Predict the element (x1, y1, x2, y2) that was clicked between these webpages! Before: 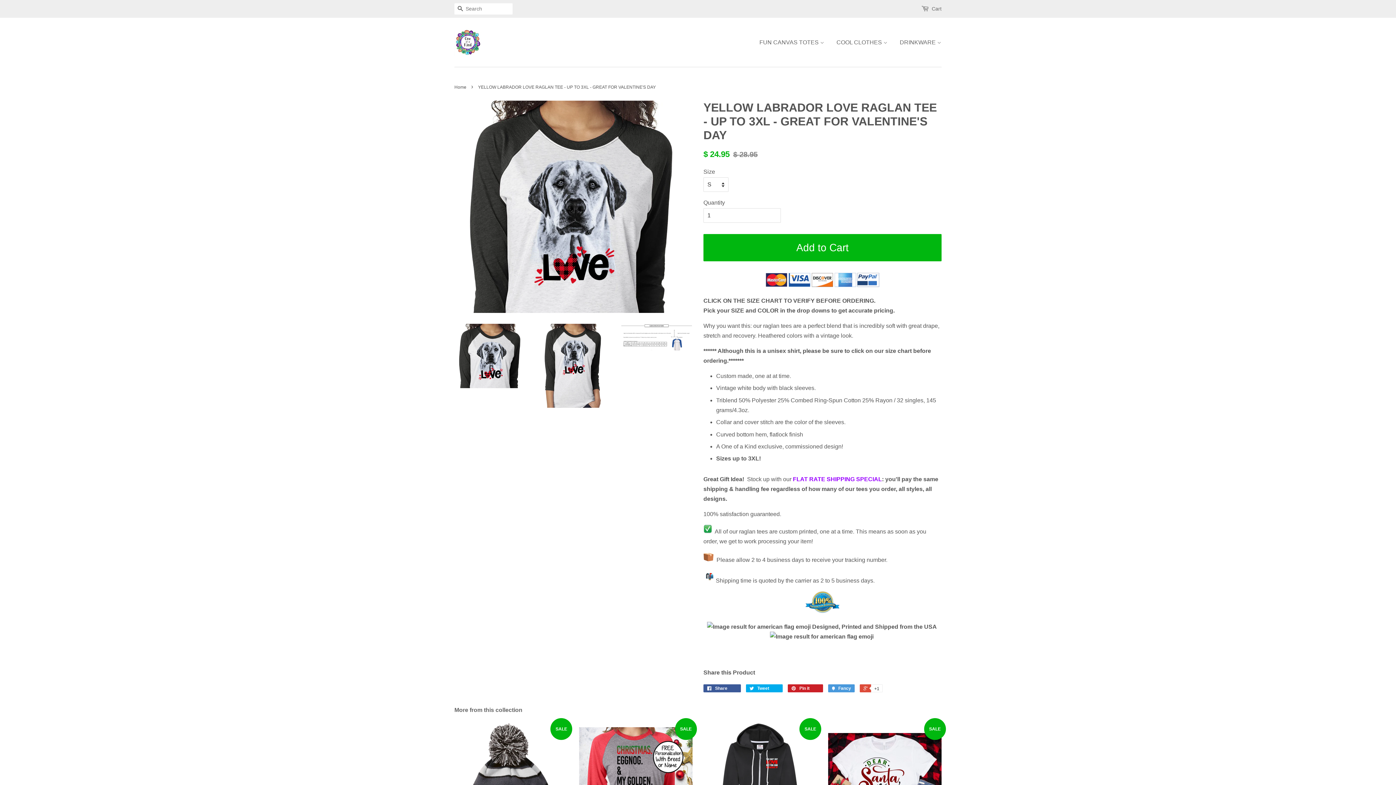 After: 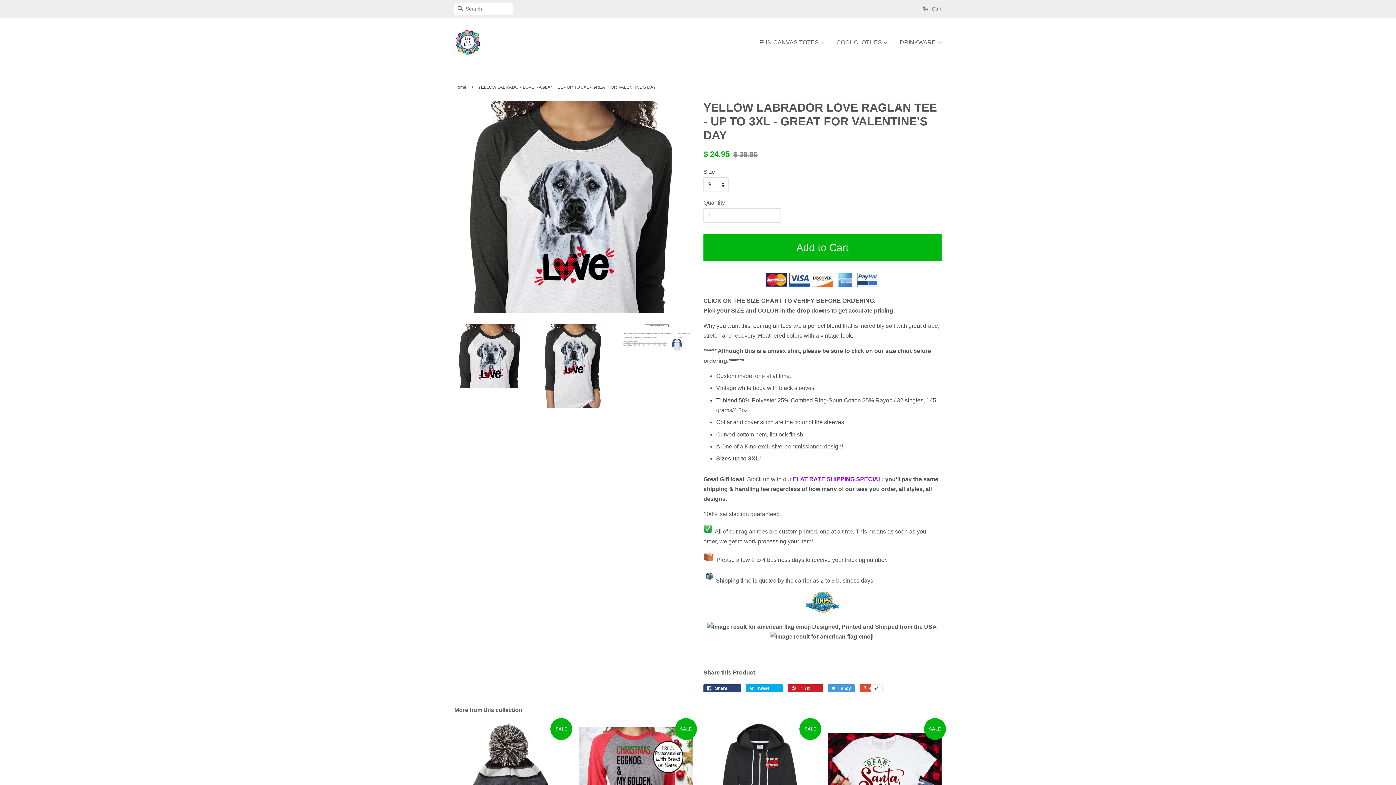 Action: bbox: (703, 684, 741, 692) label:  Share 0